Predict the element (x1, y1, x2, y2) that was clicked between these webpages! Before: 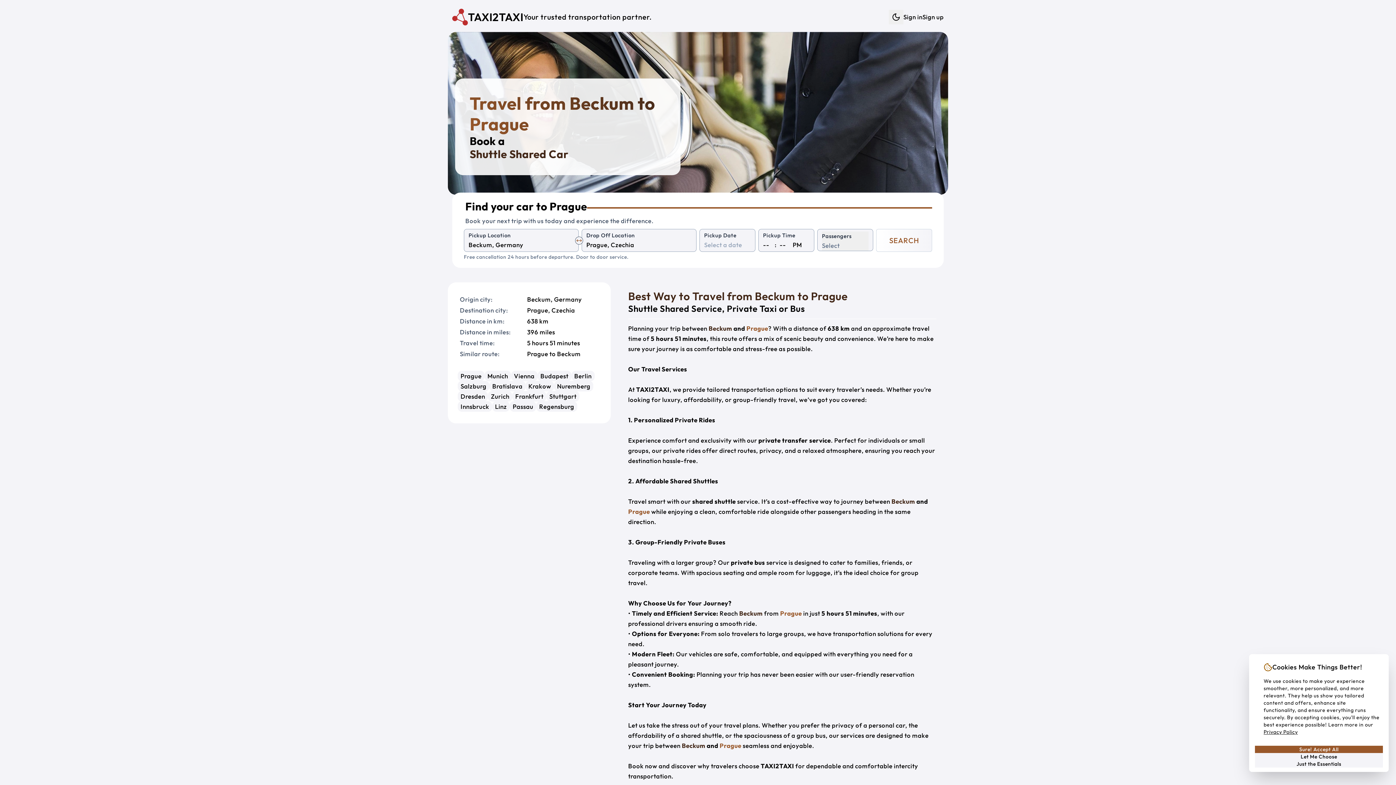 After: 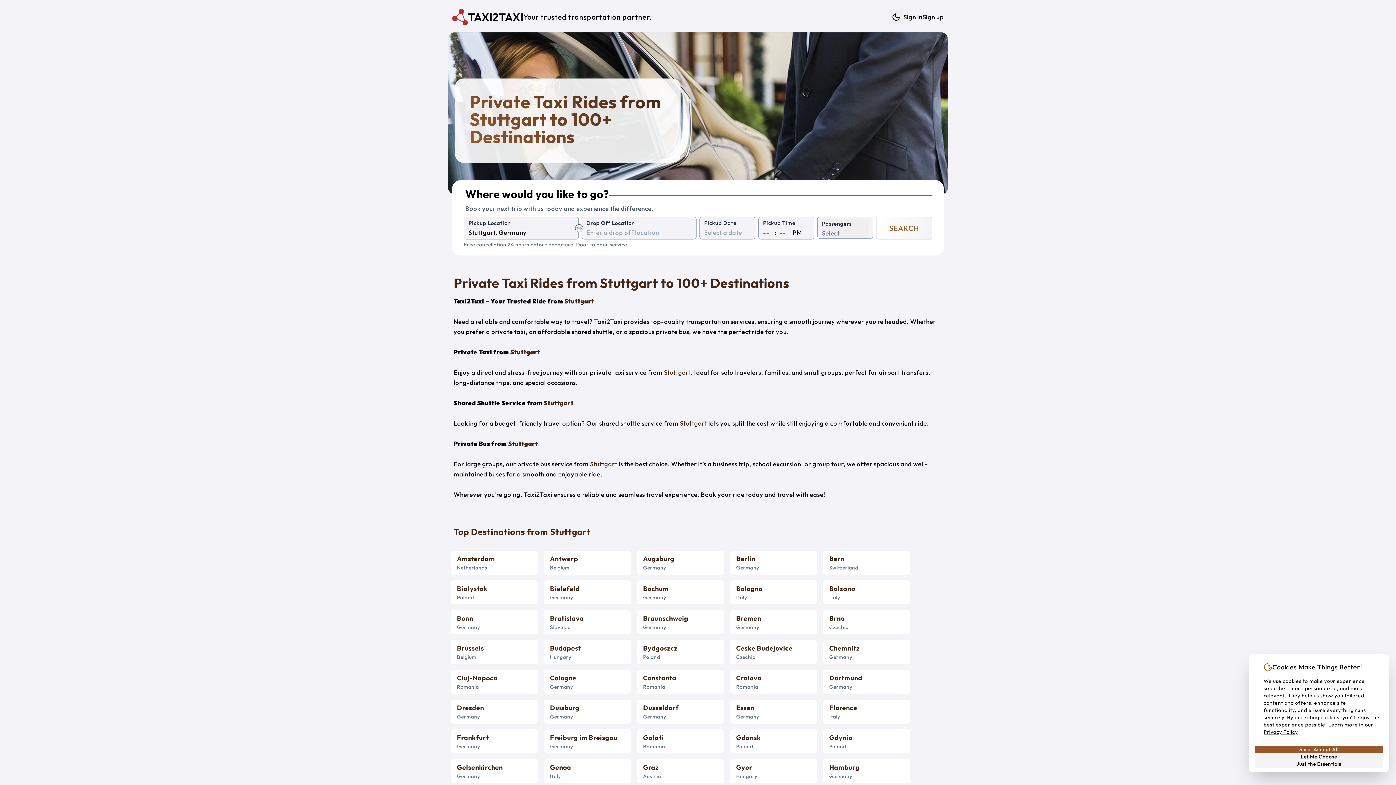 Action: bbox: (546, 391, 579, 401) label: Stuttgart